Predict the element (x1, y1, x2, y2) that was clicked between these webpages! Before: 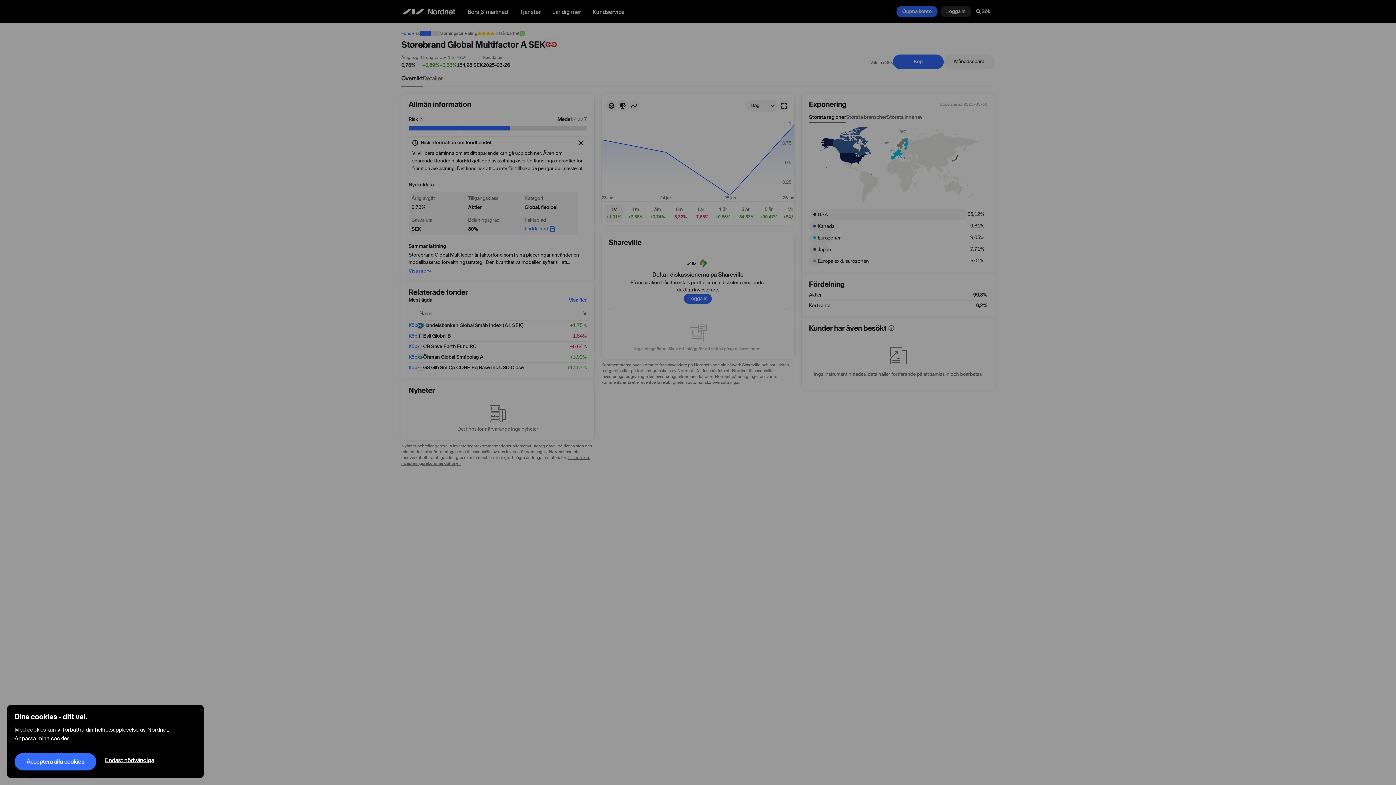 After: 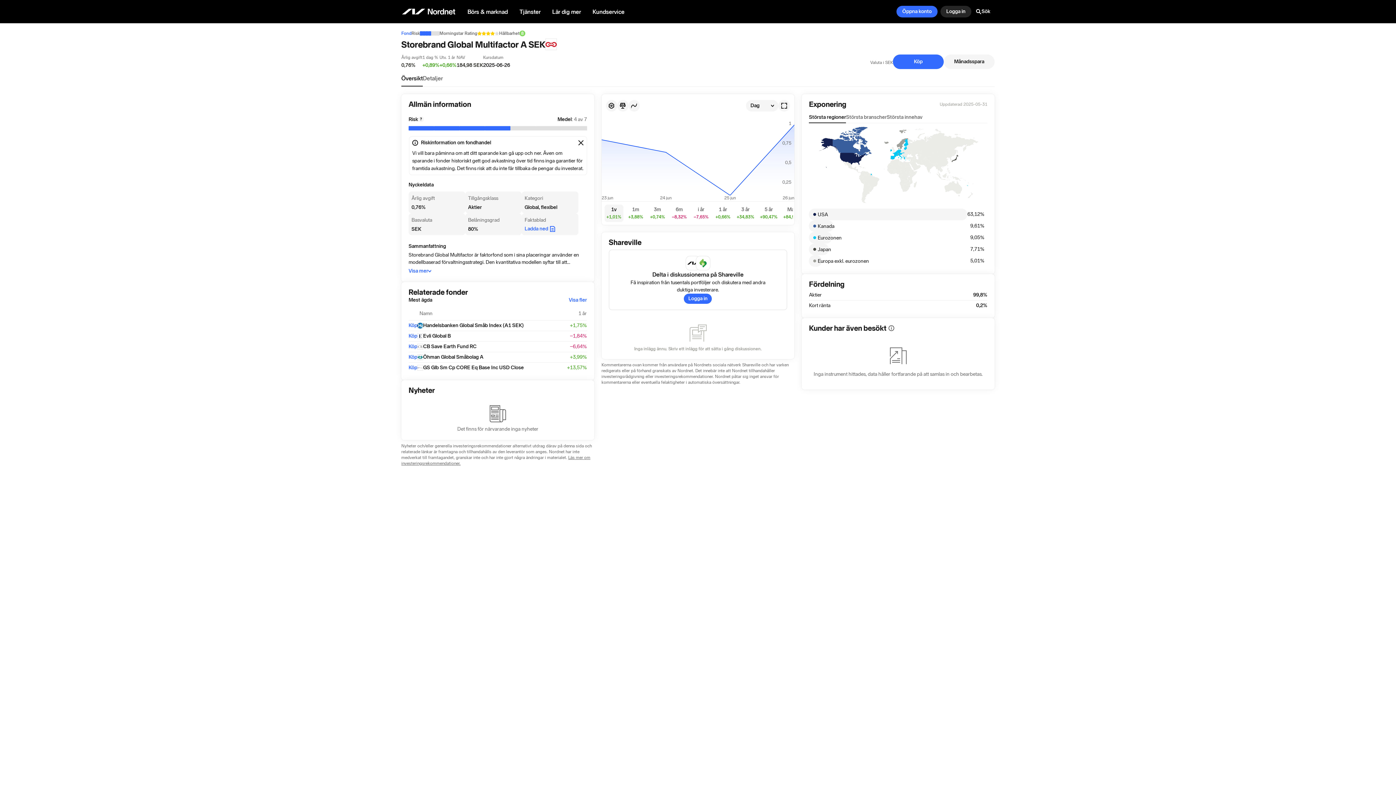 Action: bbox: (96, 753, 162, 768) label: Endast nödvändiga